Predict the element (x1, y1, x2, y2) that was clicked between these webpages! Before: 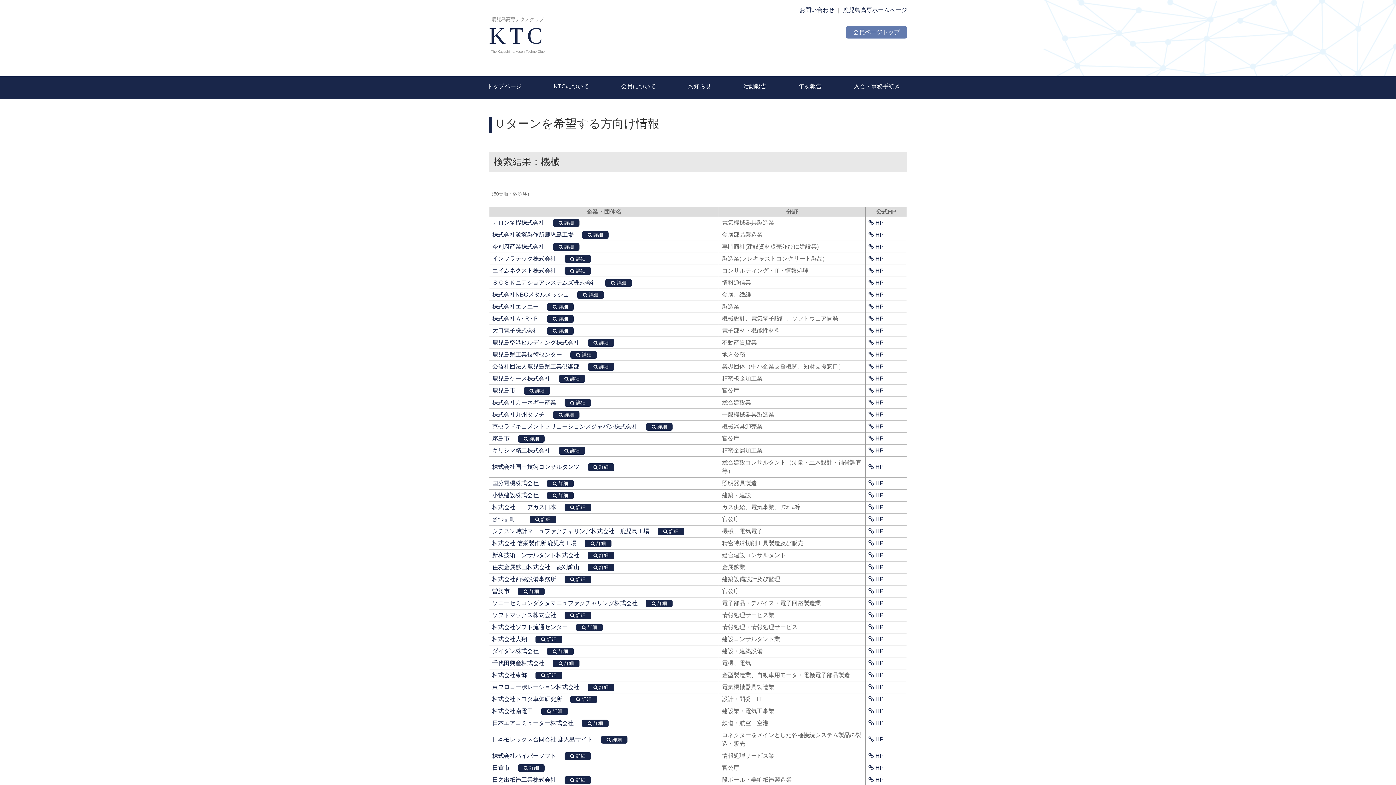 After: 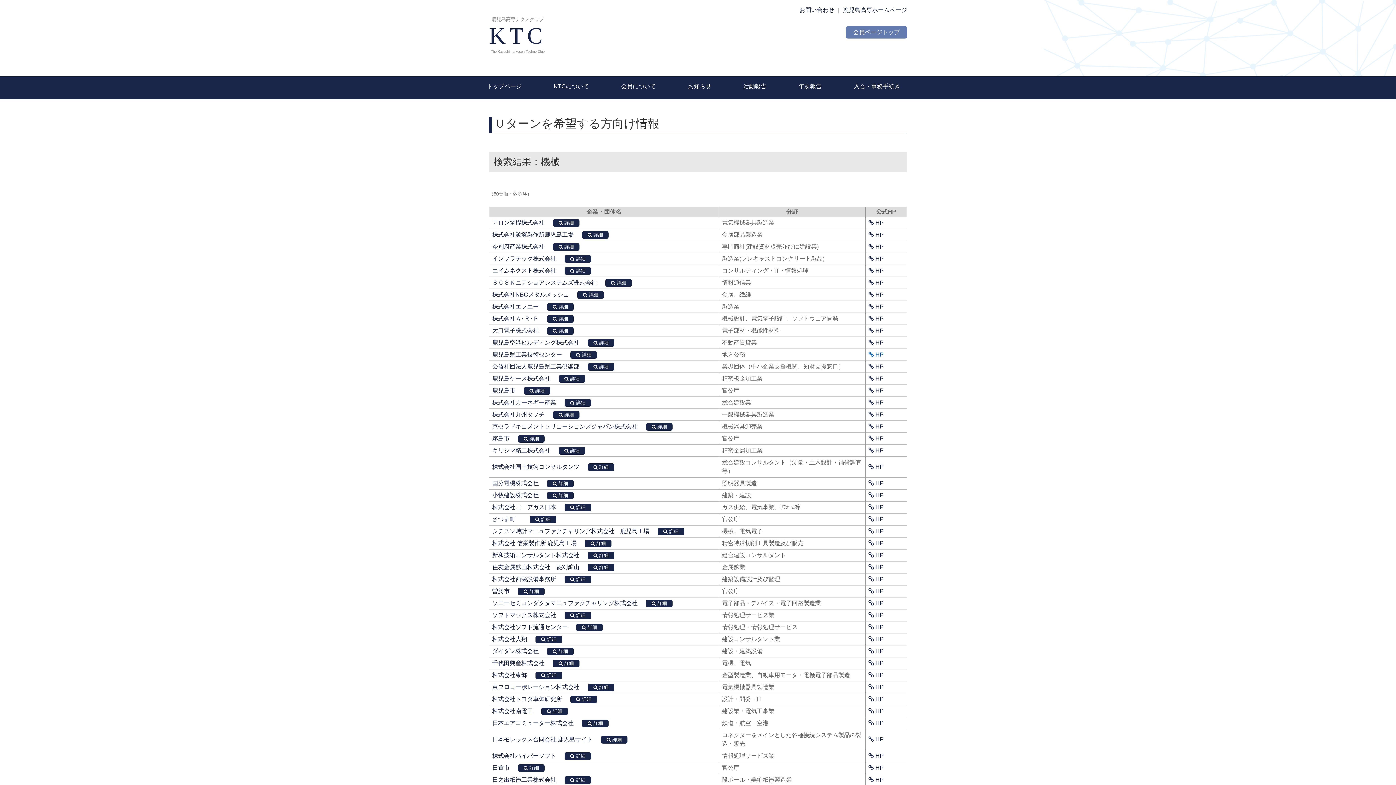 Action: label:  HP bbox: (868, 351, 884, 357)